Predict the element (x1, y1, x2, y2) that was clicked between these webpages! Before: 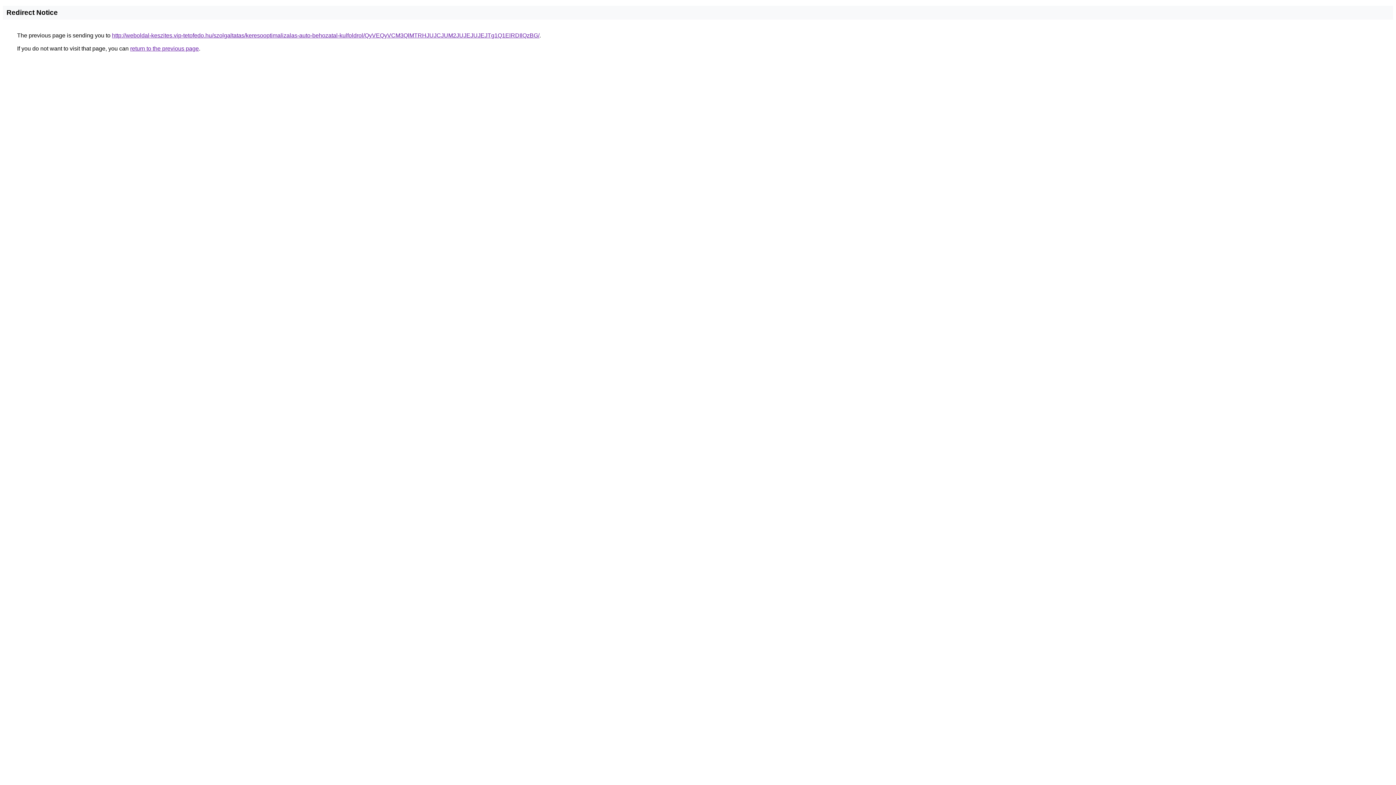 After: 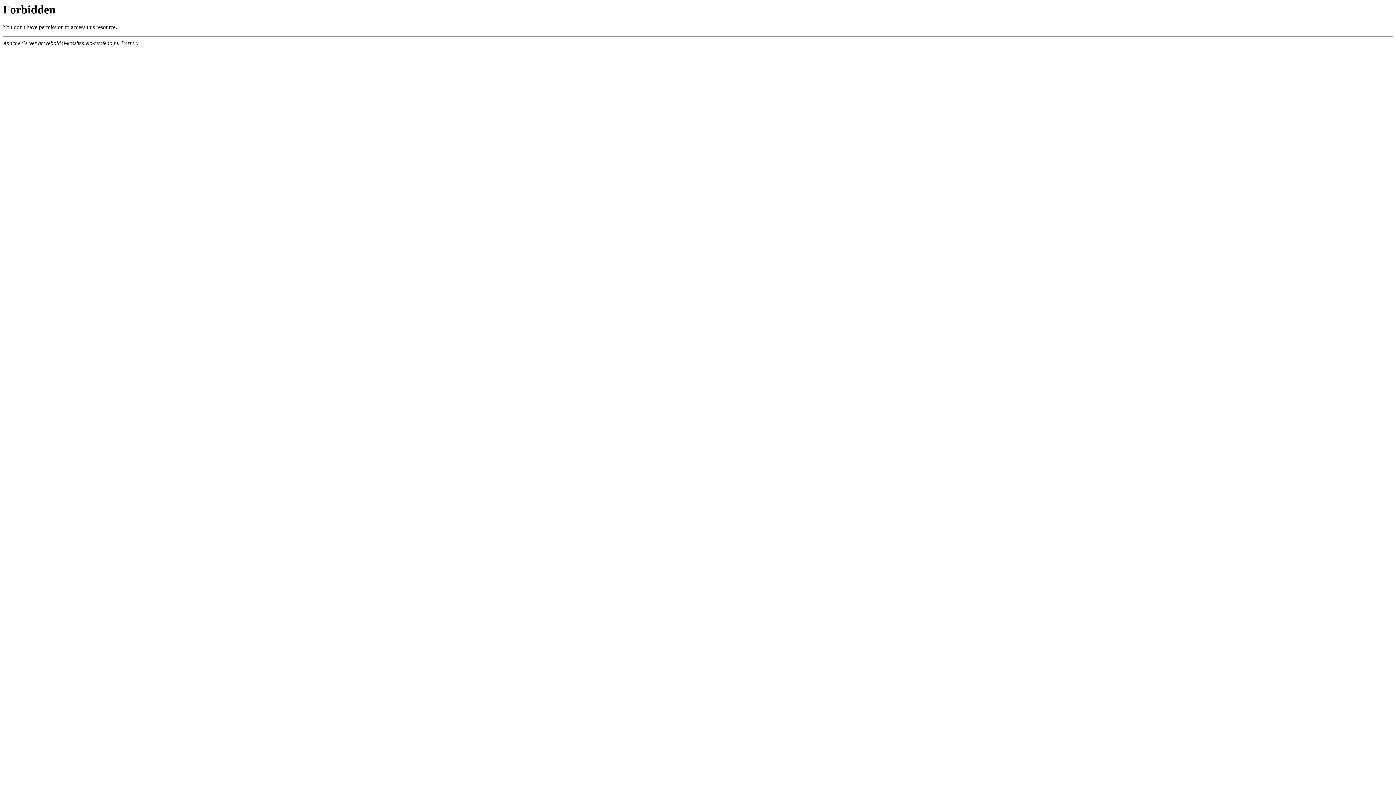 Action: label: http://weboldal-keszites.vip-tetofedo.hu/szolgaltatas/keresooptimalizalas-auto-behozatal-kulfoldrol/QyVEQyVCM3QlMTRHJUJCJUM2JUJEJUJEJTg1Q1ElRDIlQzBG/ bbox: (112, 32, 539, 38)